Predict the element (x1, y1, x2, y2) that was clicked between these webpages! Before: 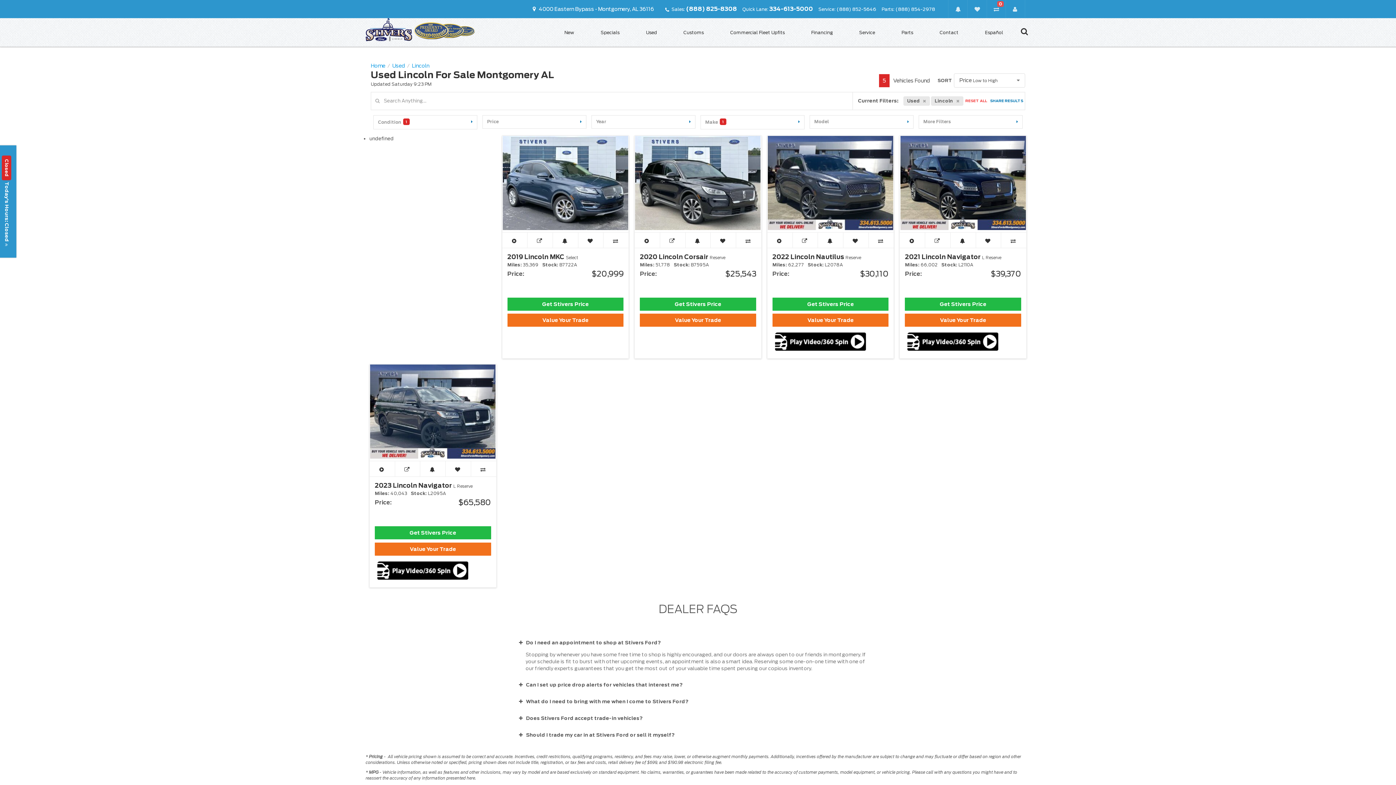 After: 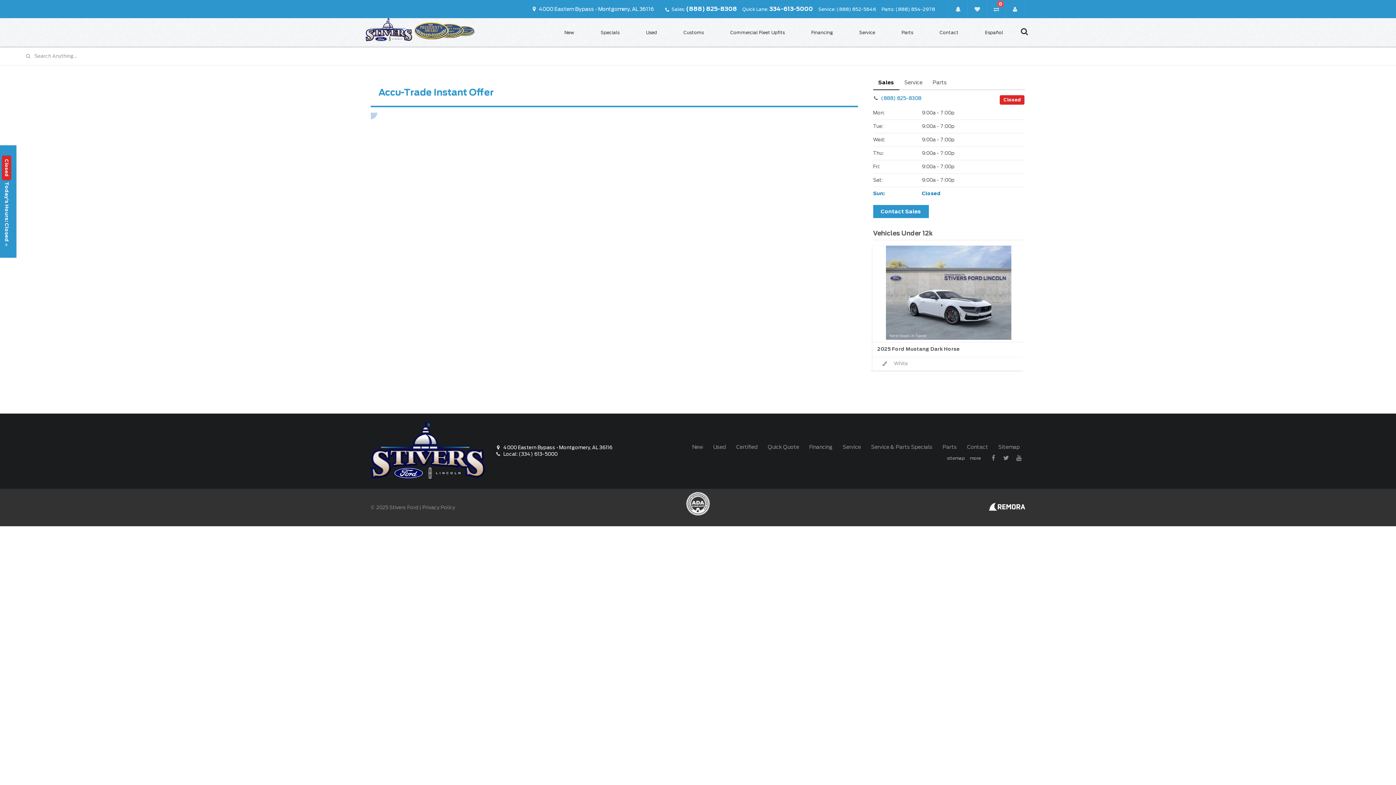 Action: bbox: (374, 542, 491, 555) label: Value Your Trade